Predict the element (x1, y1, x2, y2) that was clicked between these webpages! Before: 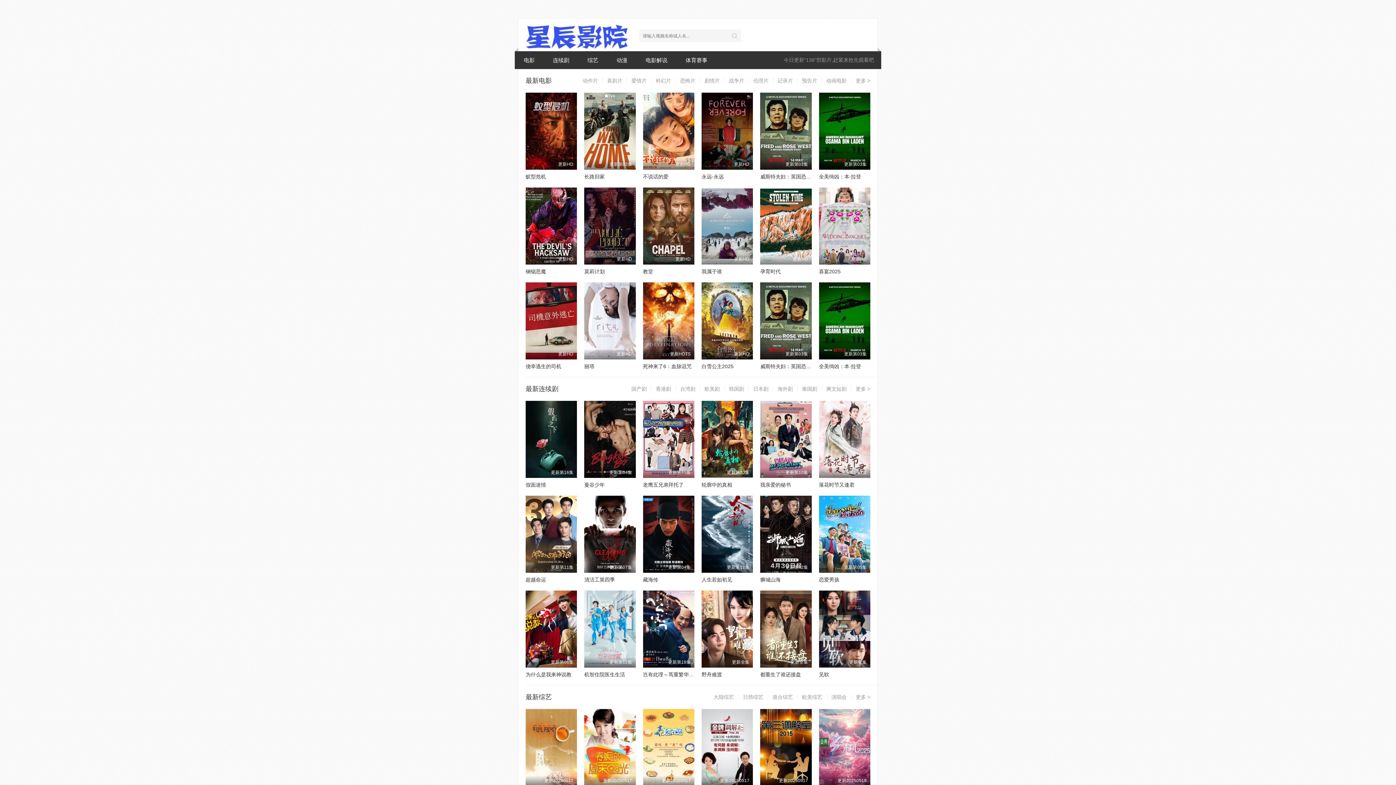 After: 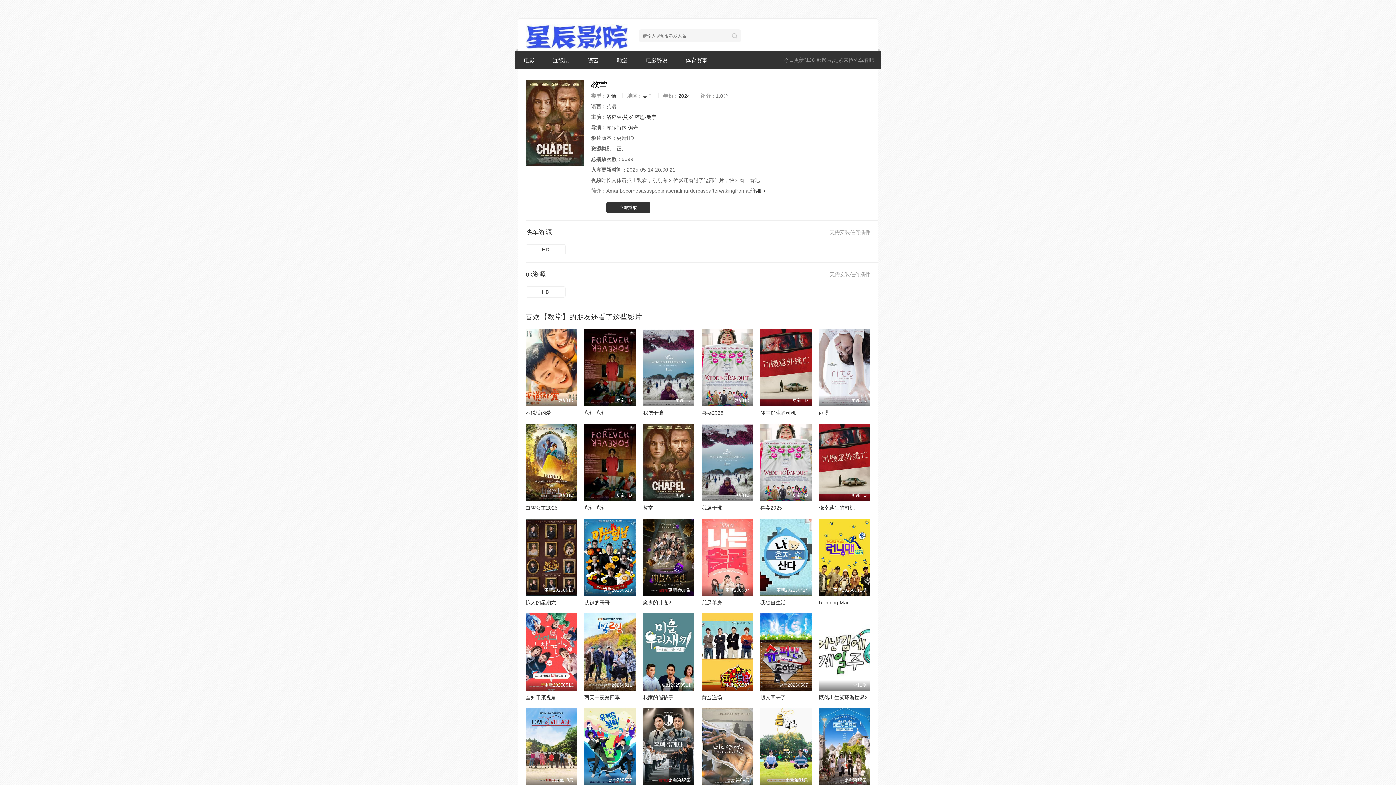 Action: label: 教堂 bbox: (643, 268, 653, 274)